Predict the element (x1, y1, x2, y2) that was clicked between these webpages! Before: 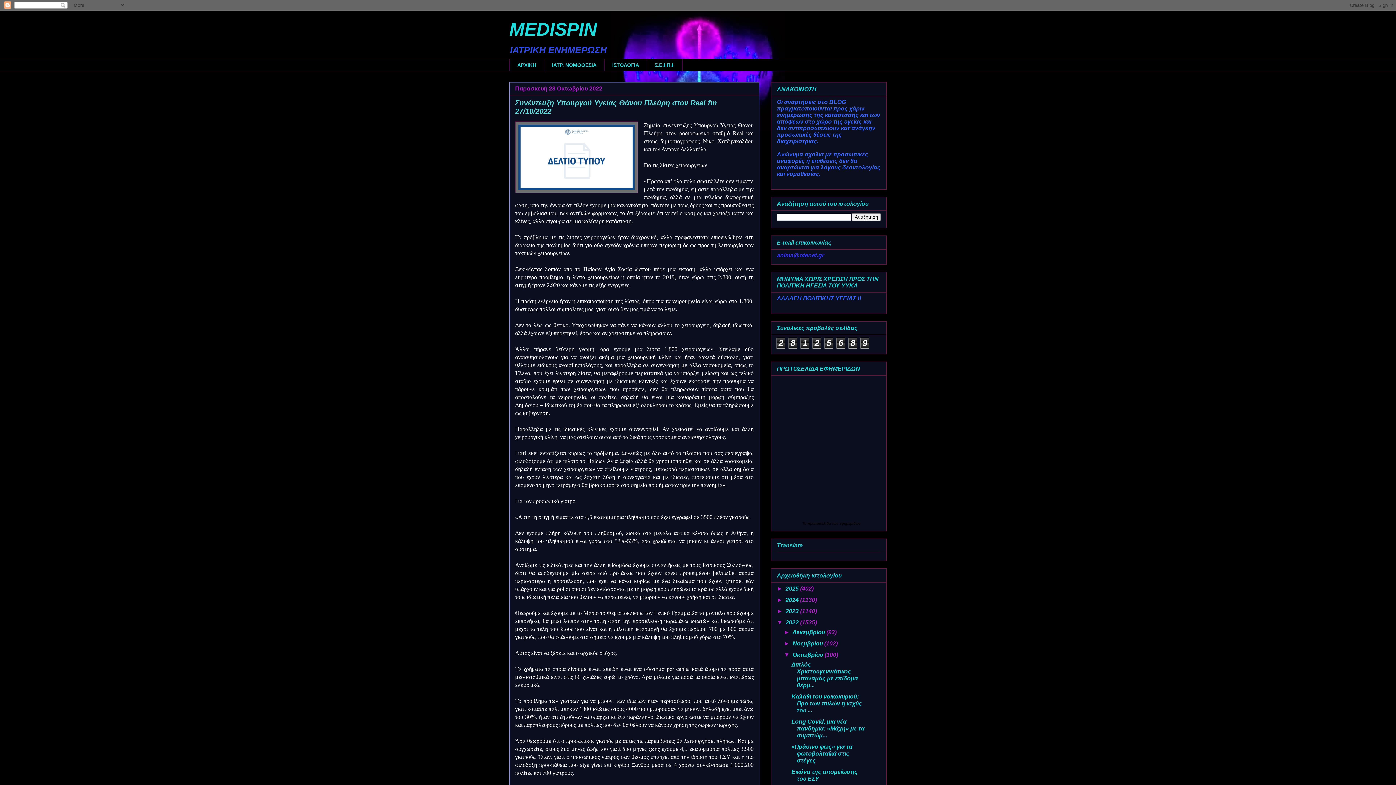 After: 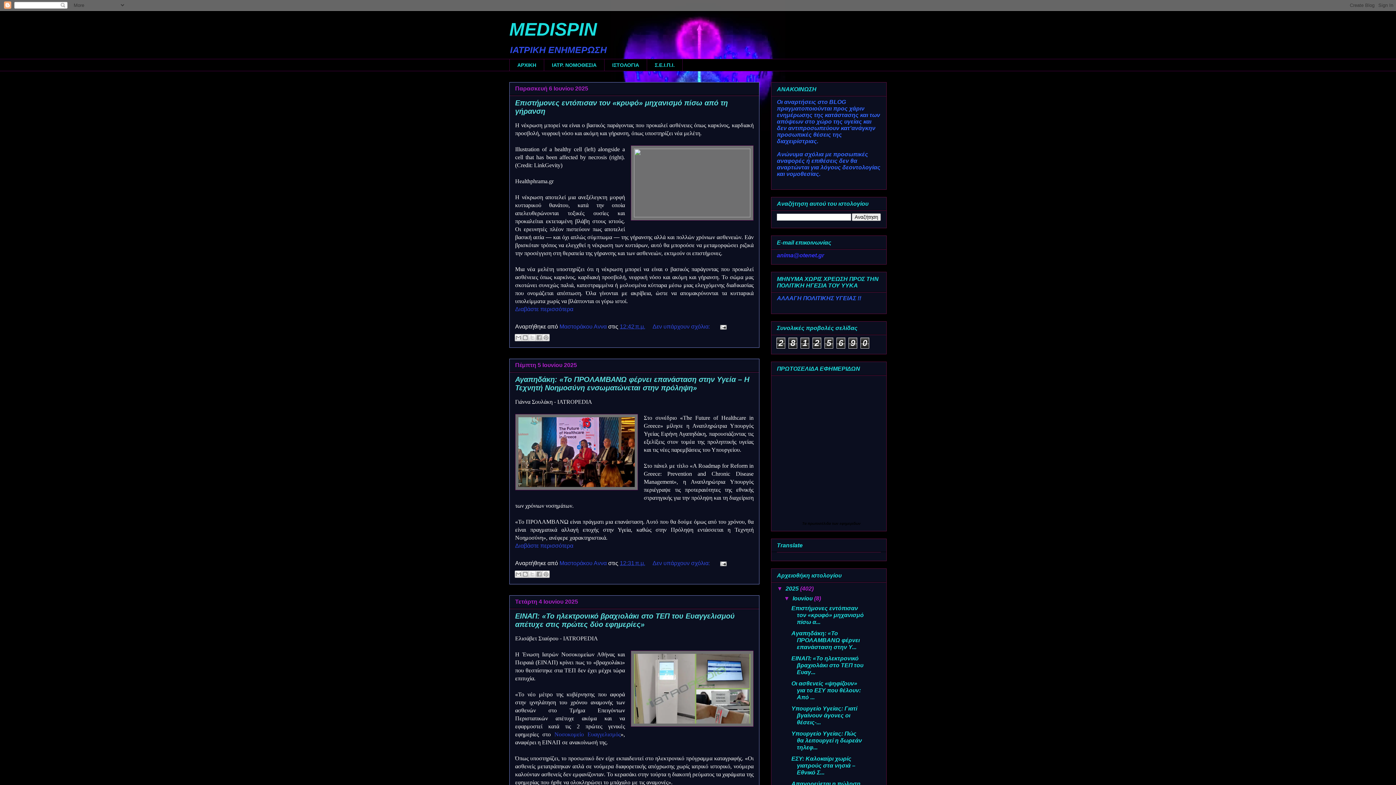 Action: bbox: (785, 585, 800, 592) label: 2025 